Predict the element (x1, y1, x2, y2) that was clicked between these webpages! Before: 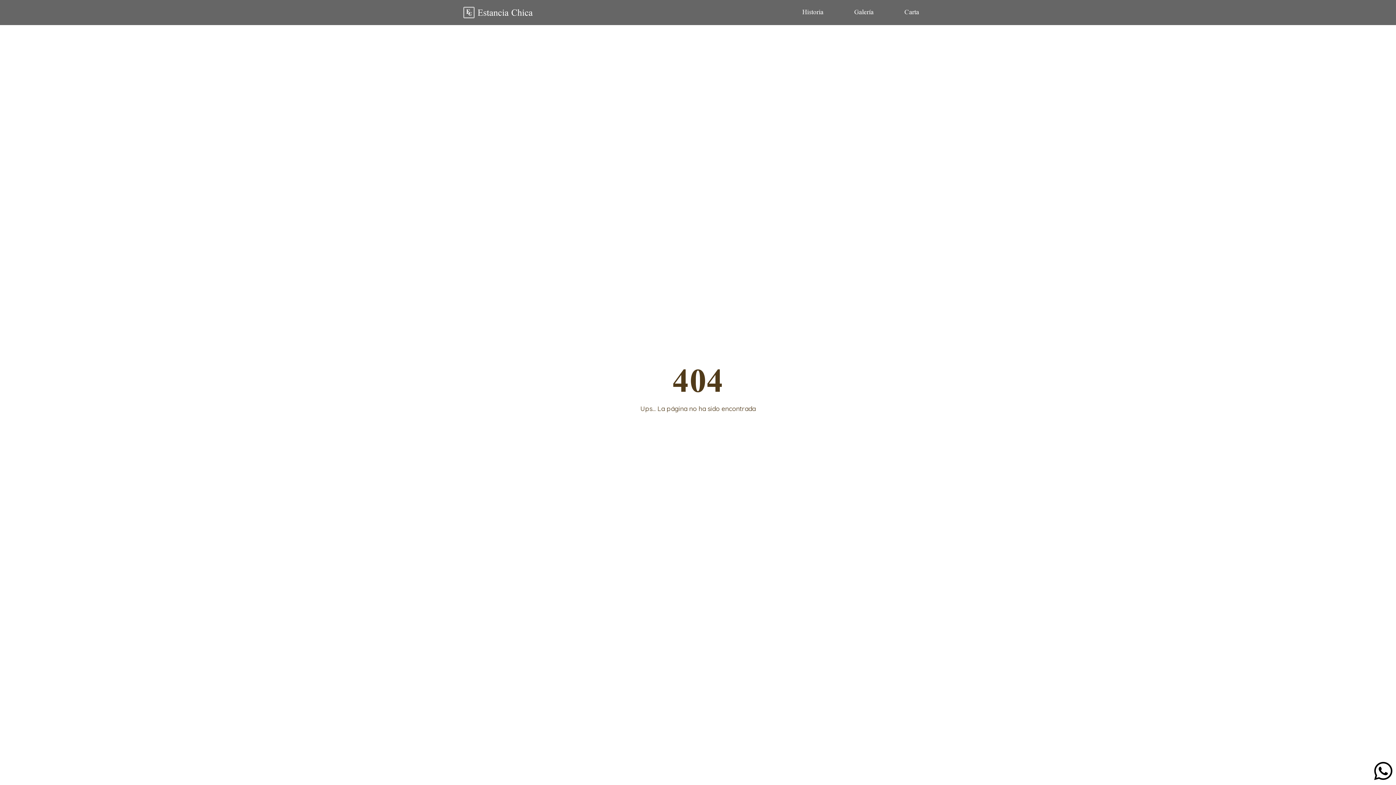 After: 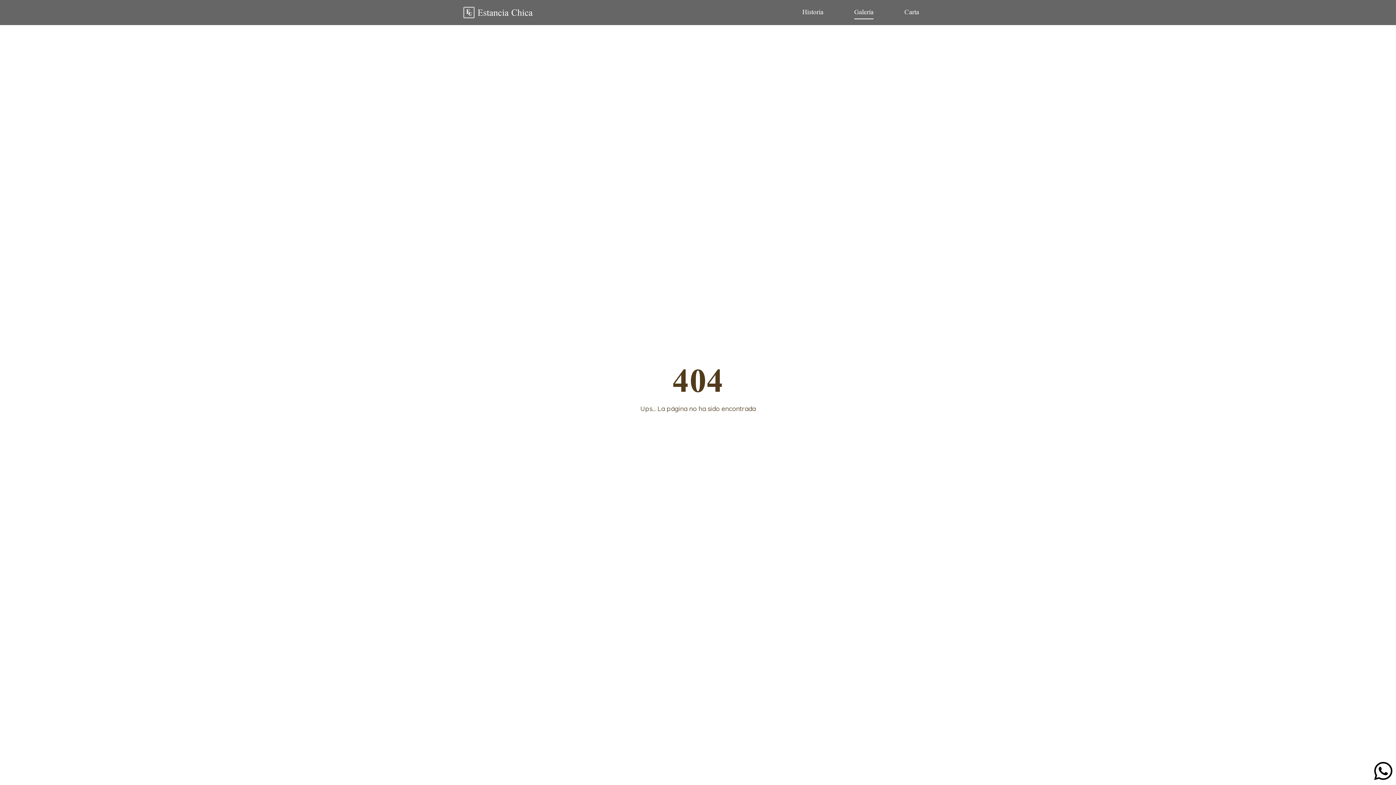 Action: label: Galería bbox: (854, 5, 873, 19)